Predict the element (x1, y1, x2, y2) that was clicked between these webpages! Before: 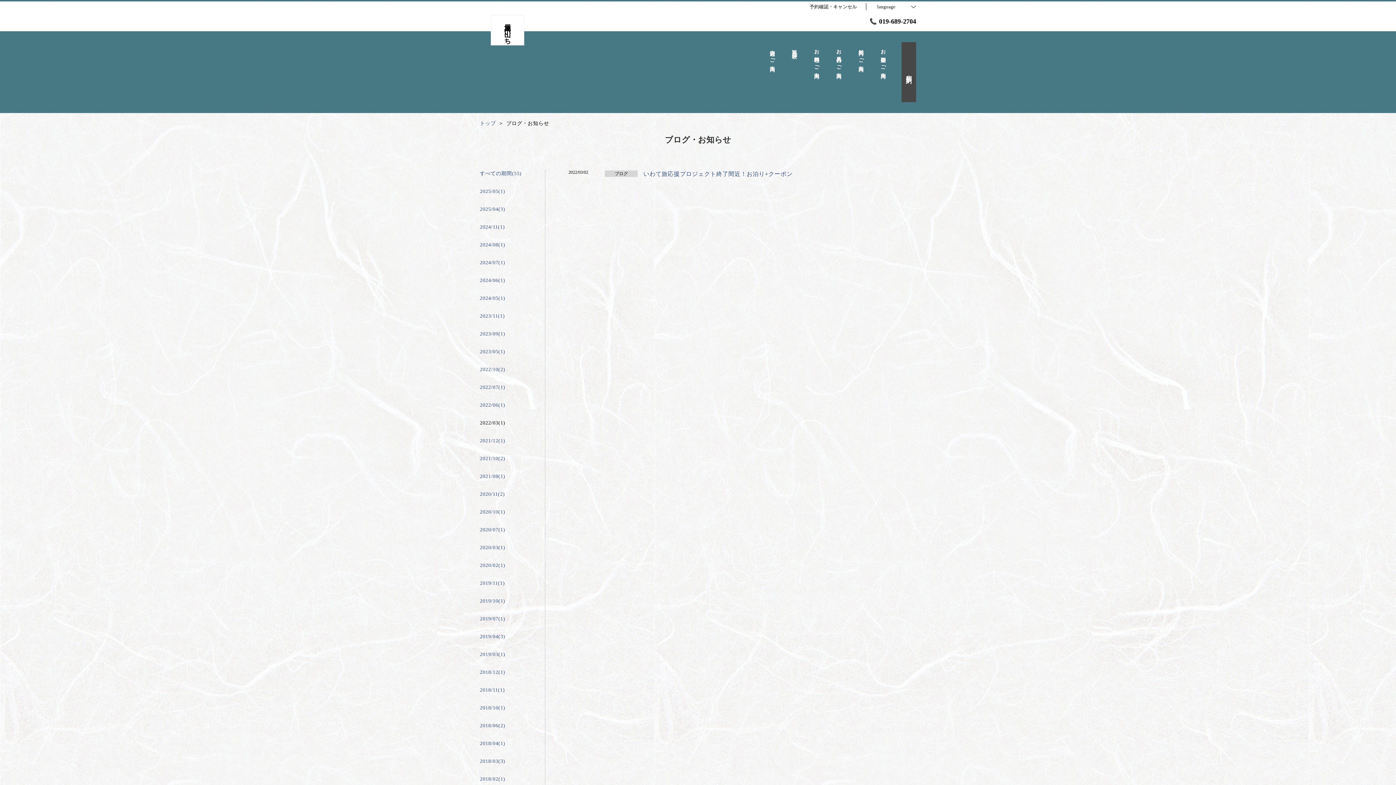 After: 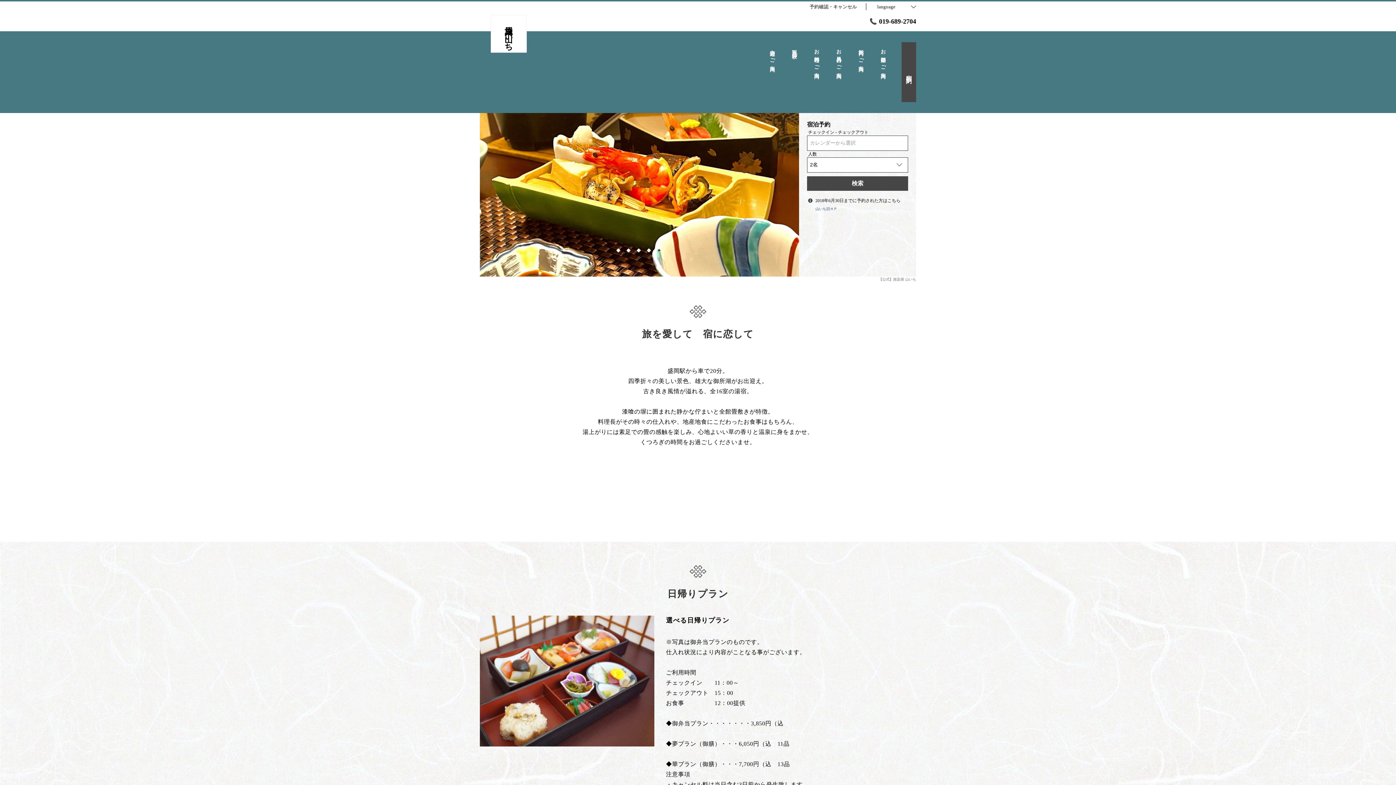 Action: label: 旅染屋　山いち bbox: (490, 14, 524, 48)